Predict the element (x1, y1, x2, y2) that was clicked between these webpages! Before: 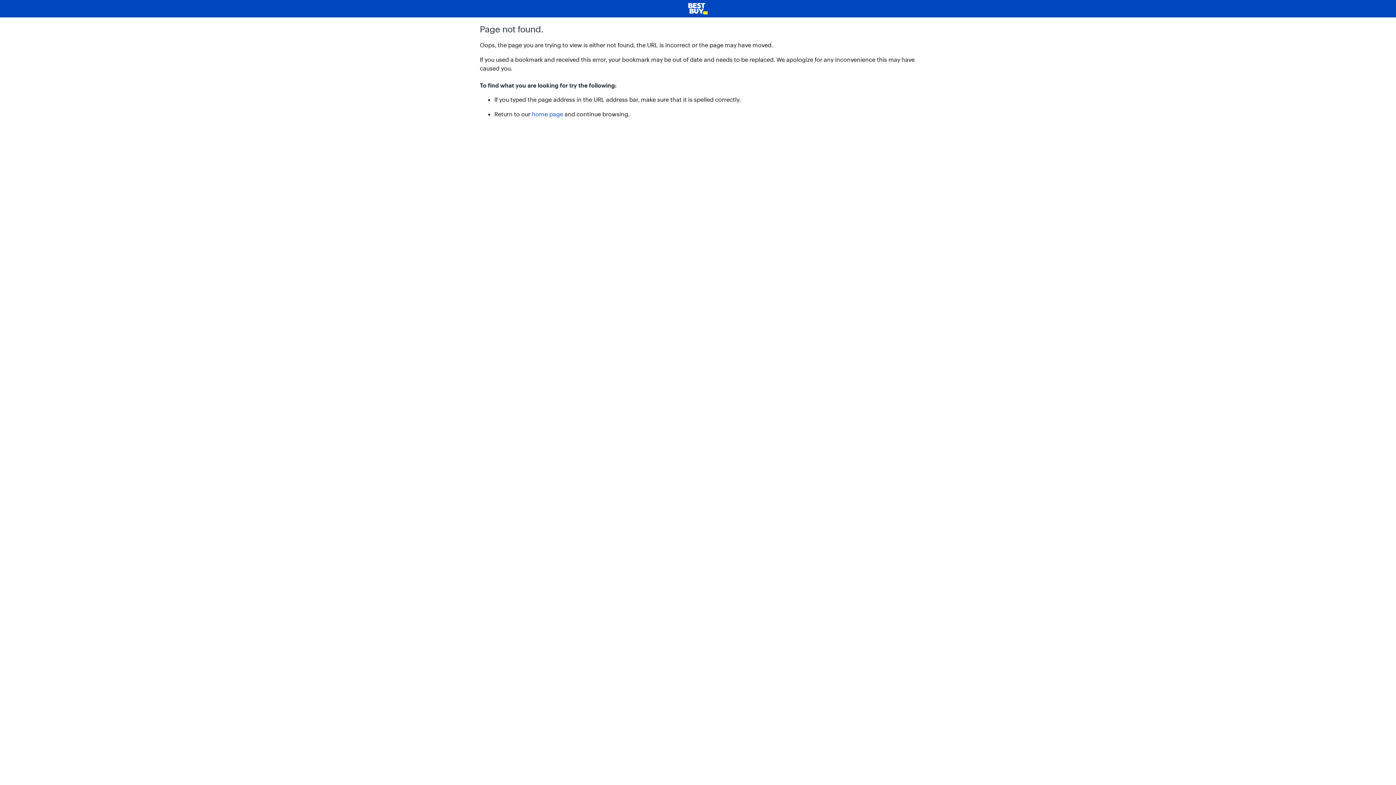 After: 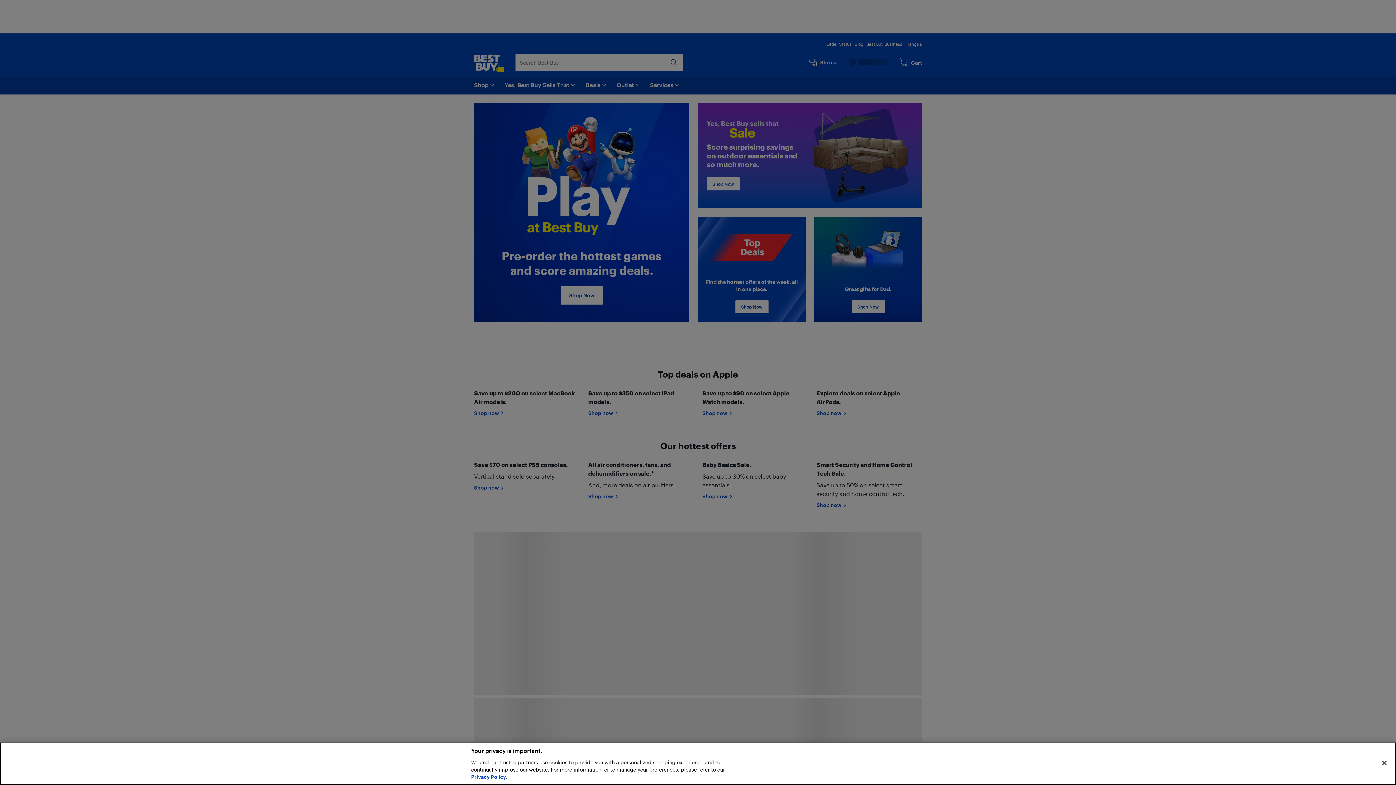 Action: bbox: (532, 110, 563, 117) label: home page